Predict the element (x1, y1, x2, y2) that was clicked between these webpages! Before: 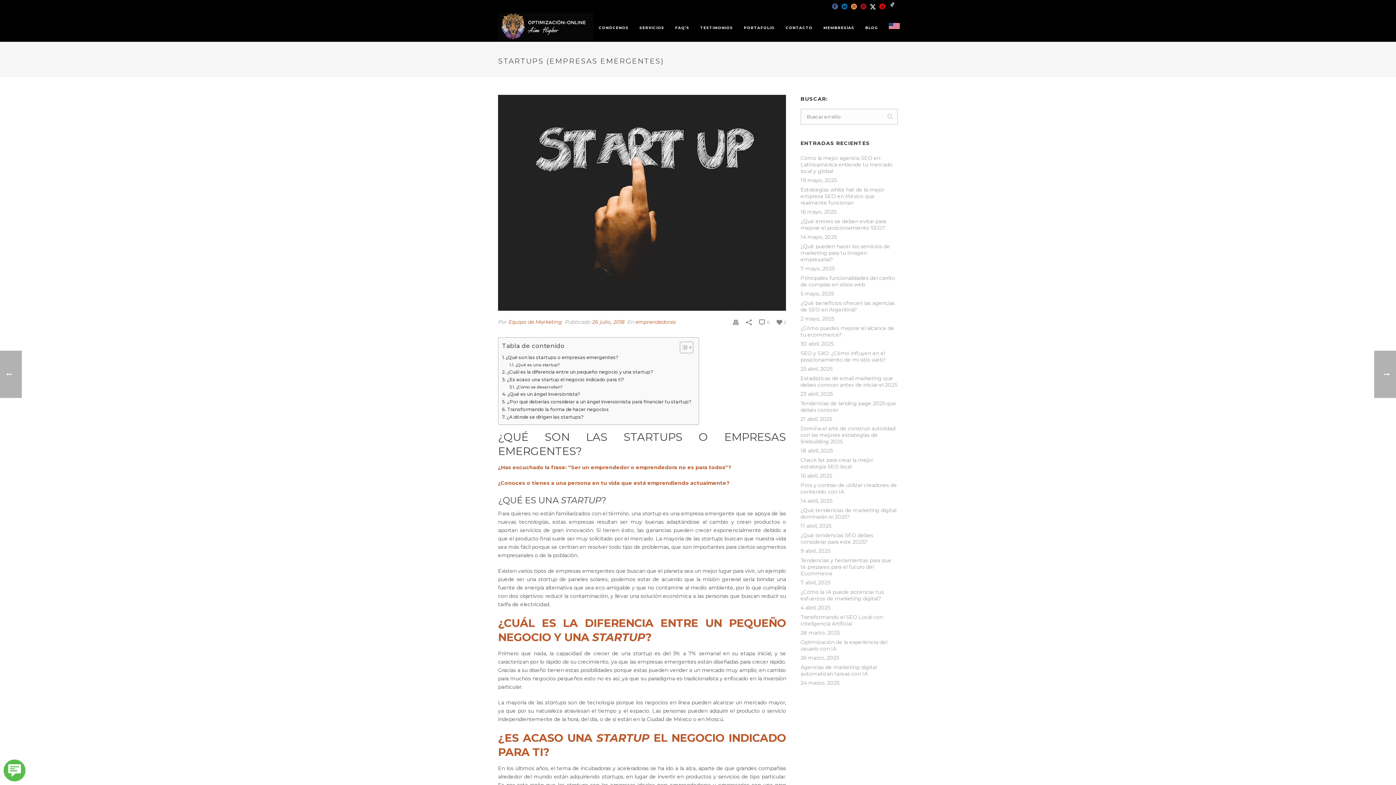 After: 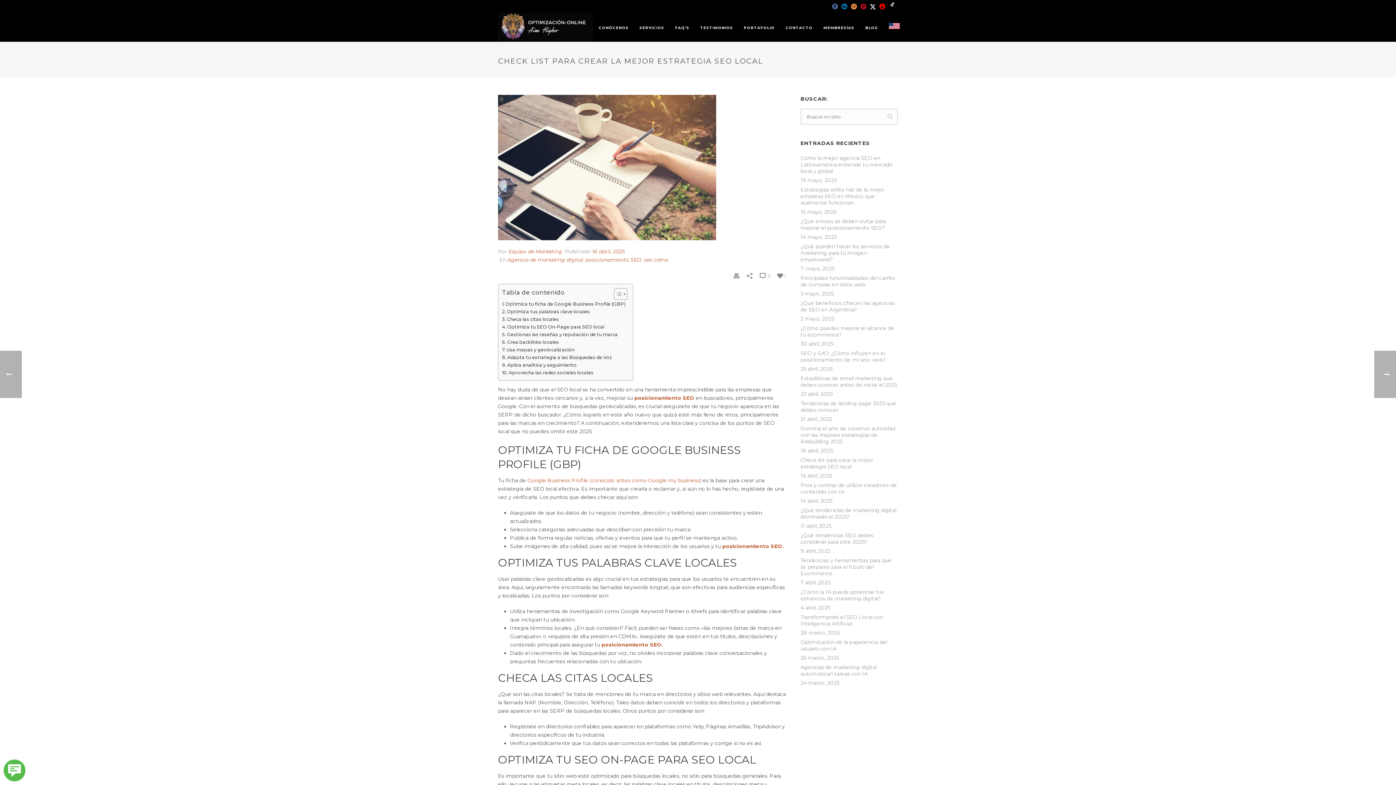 Action: bbox: (800, 457, 898, 470) label: Check list para crear la mejor estrategia SEO local